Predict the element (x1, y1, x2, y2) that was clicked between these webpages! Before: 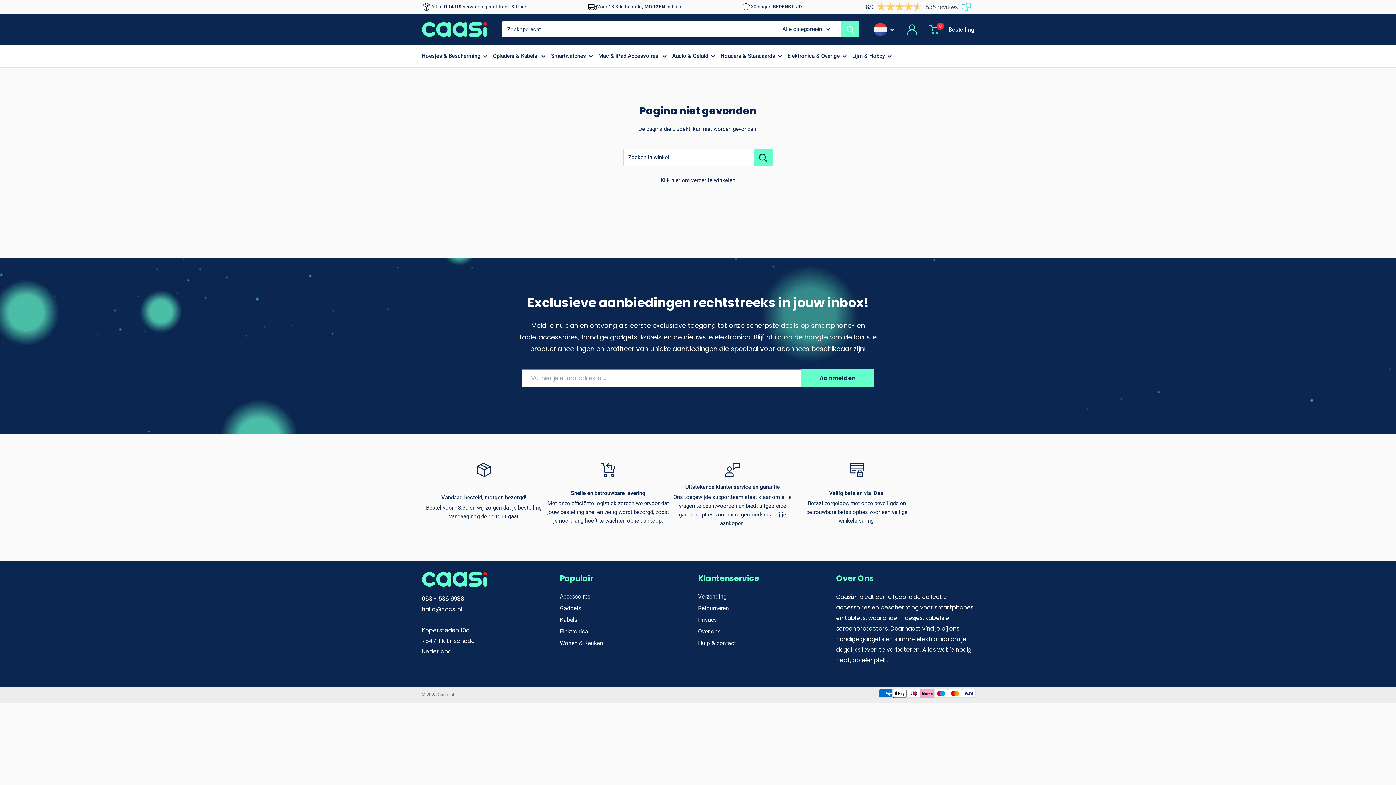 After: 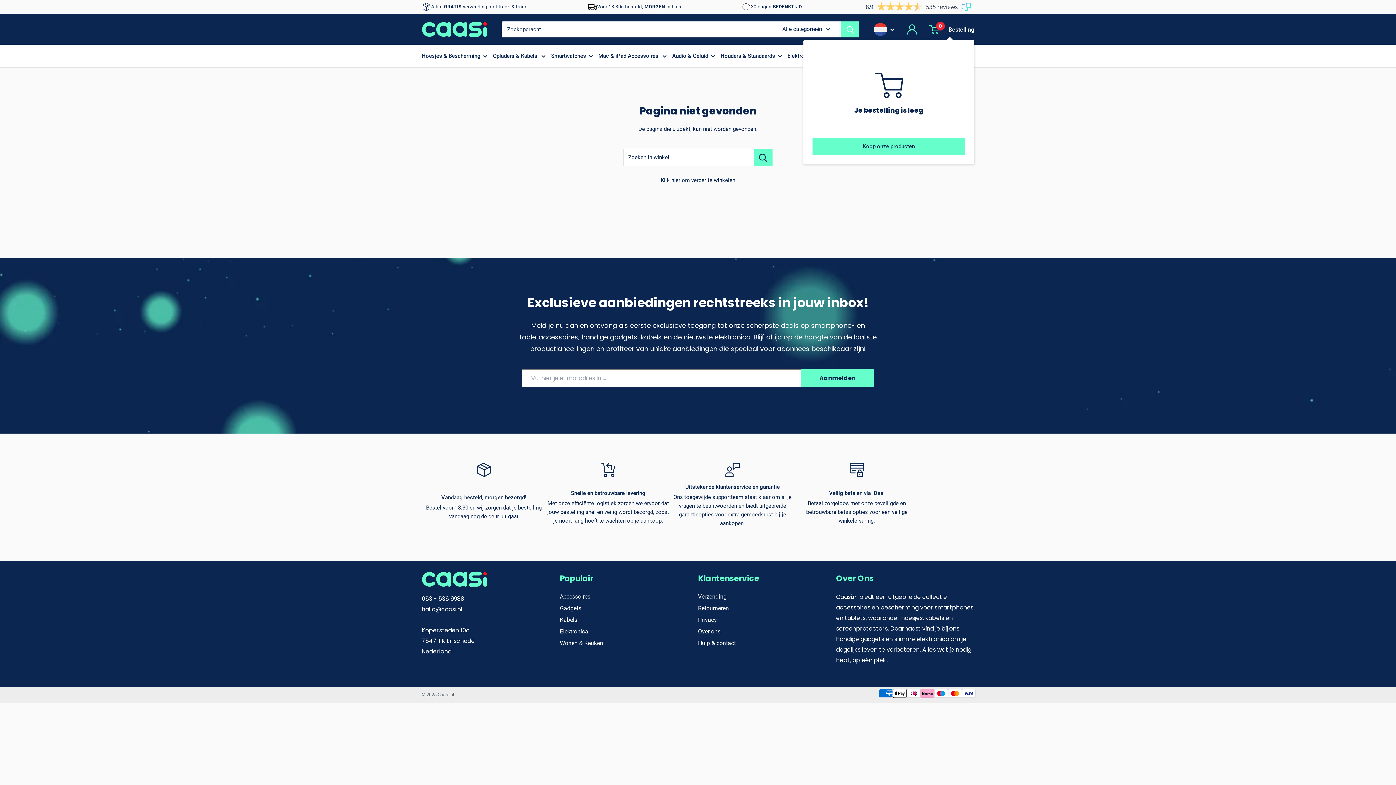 Action: bbox: (930, 24, 974, 34) label: 0
 Bestelling